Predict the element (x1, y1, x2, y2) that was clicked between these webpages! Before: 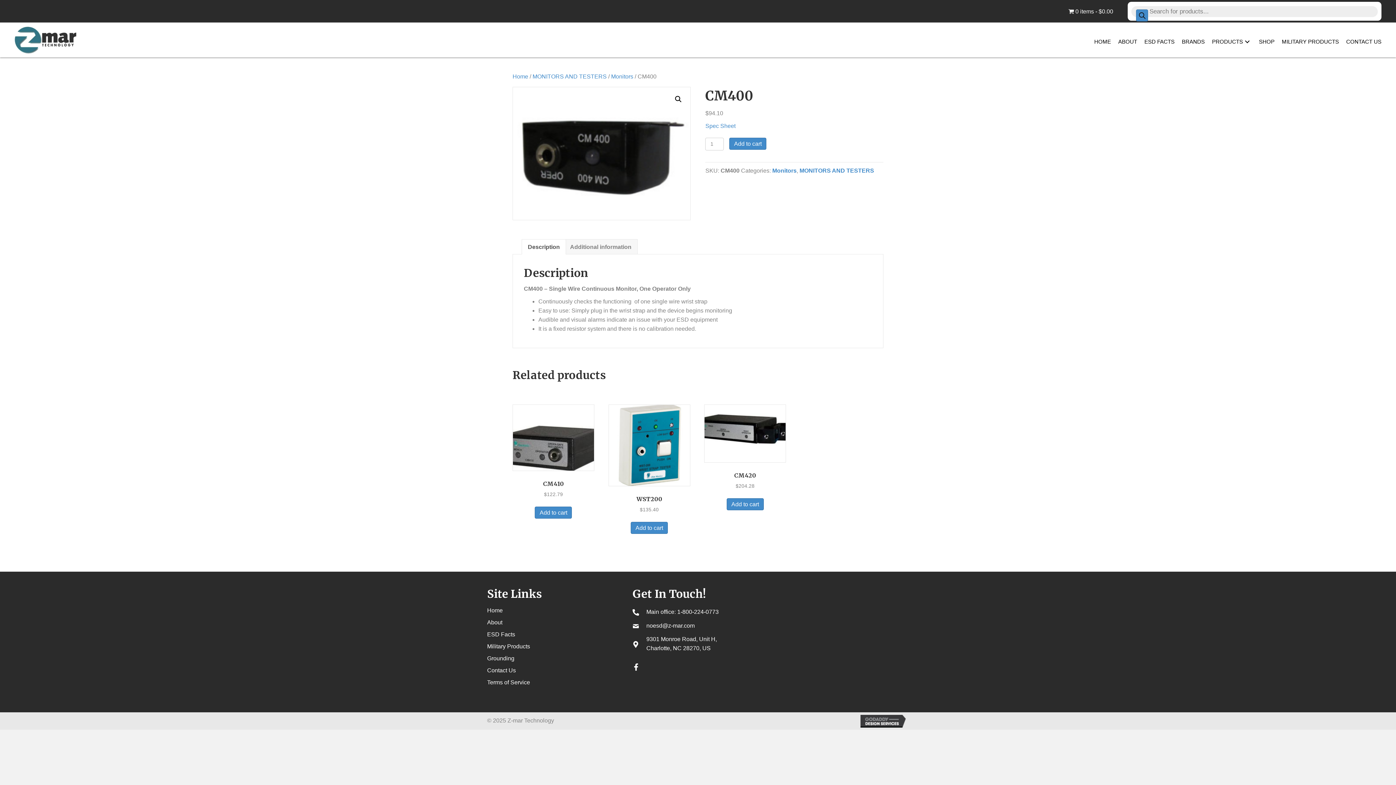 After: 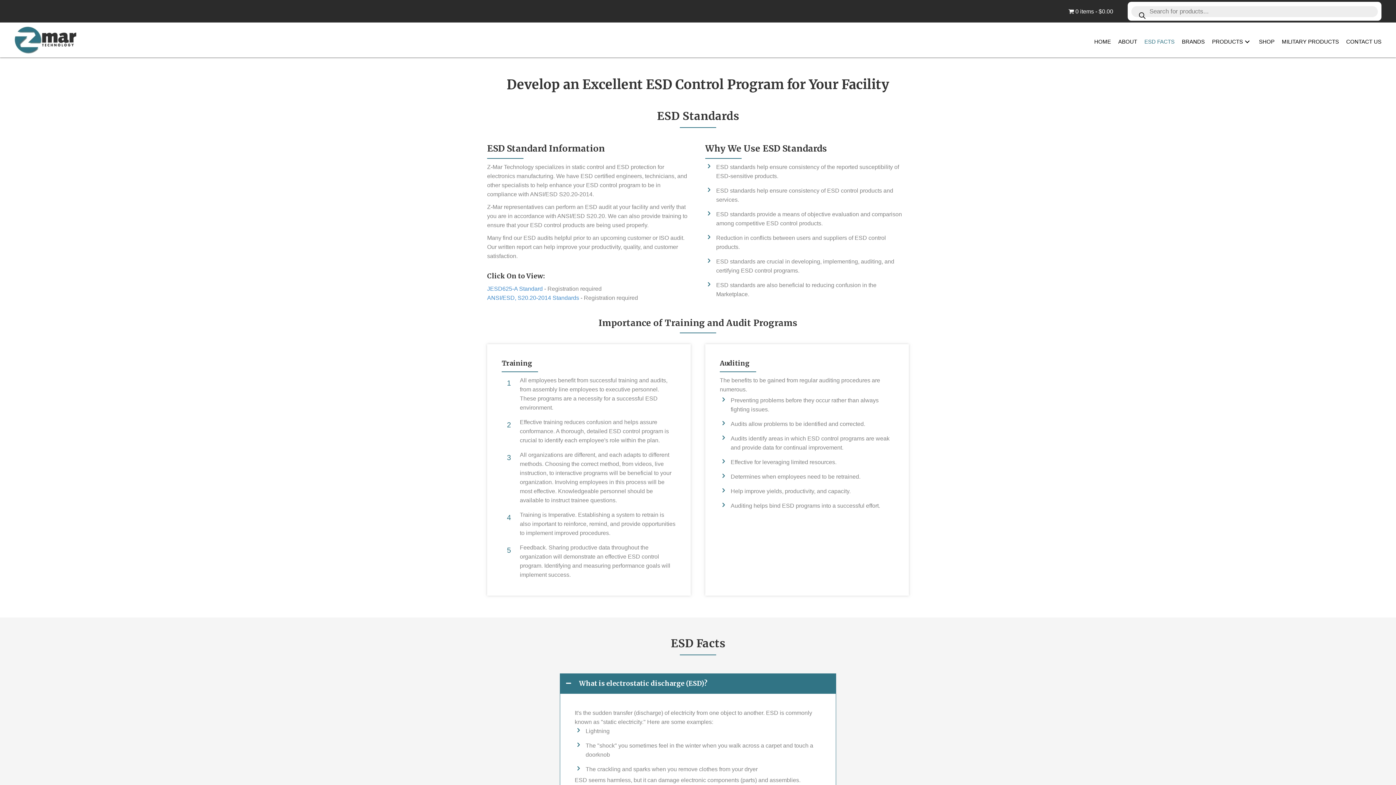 Action: label: ESD Facts bbox: (487, 631, 515, 637)